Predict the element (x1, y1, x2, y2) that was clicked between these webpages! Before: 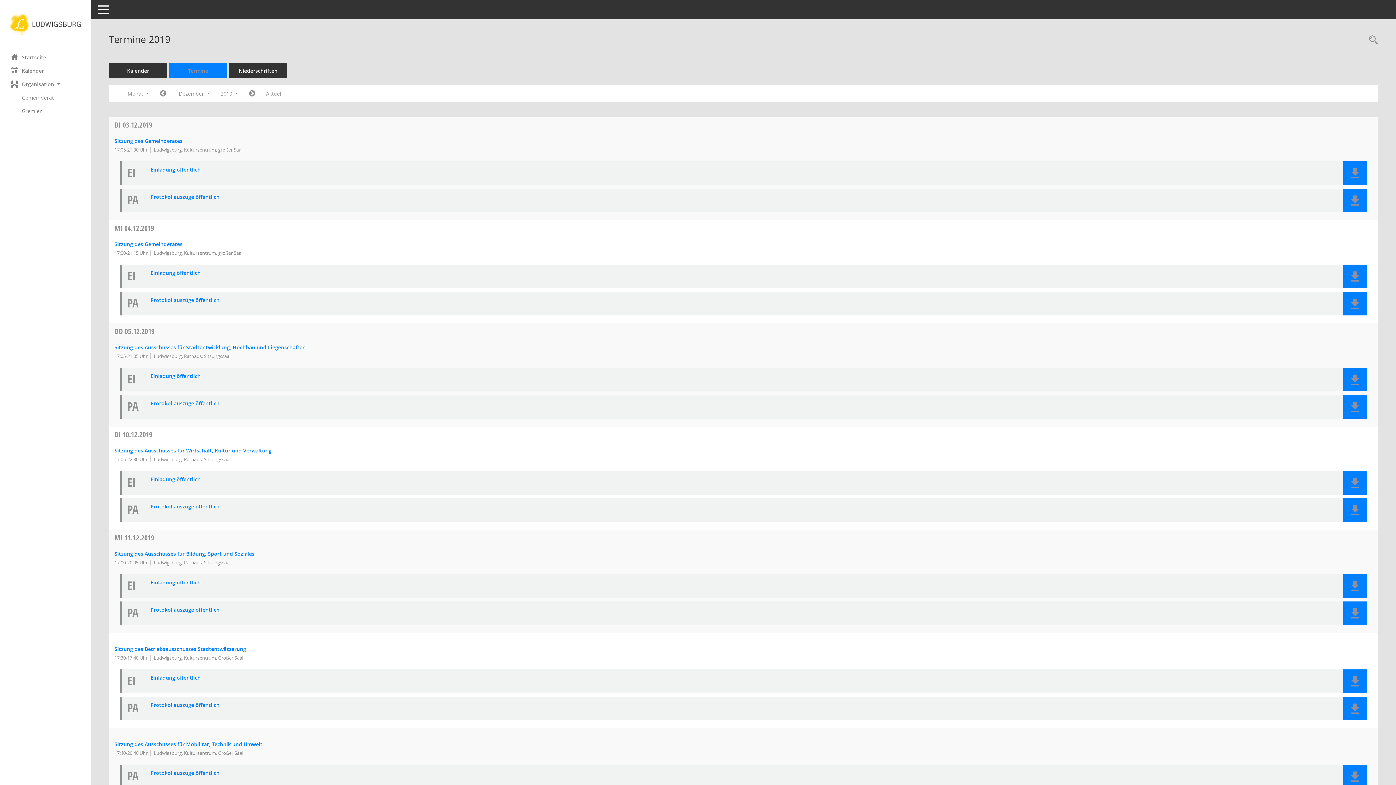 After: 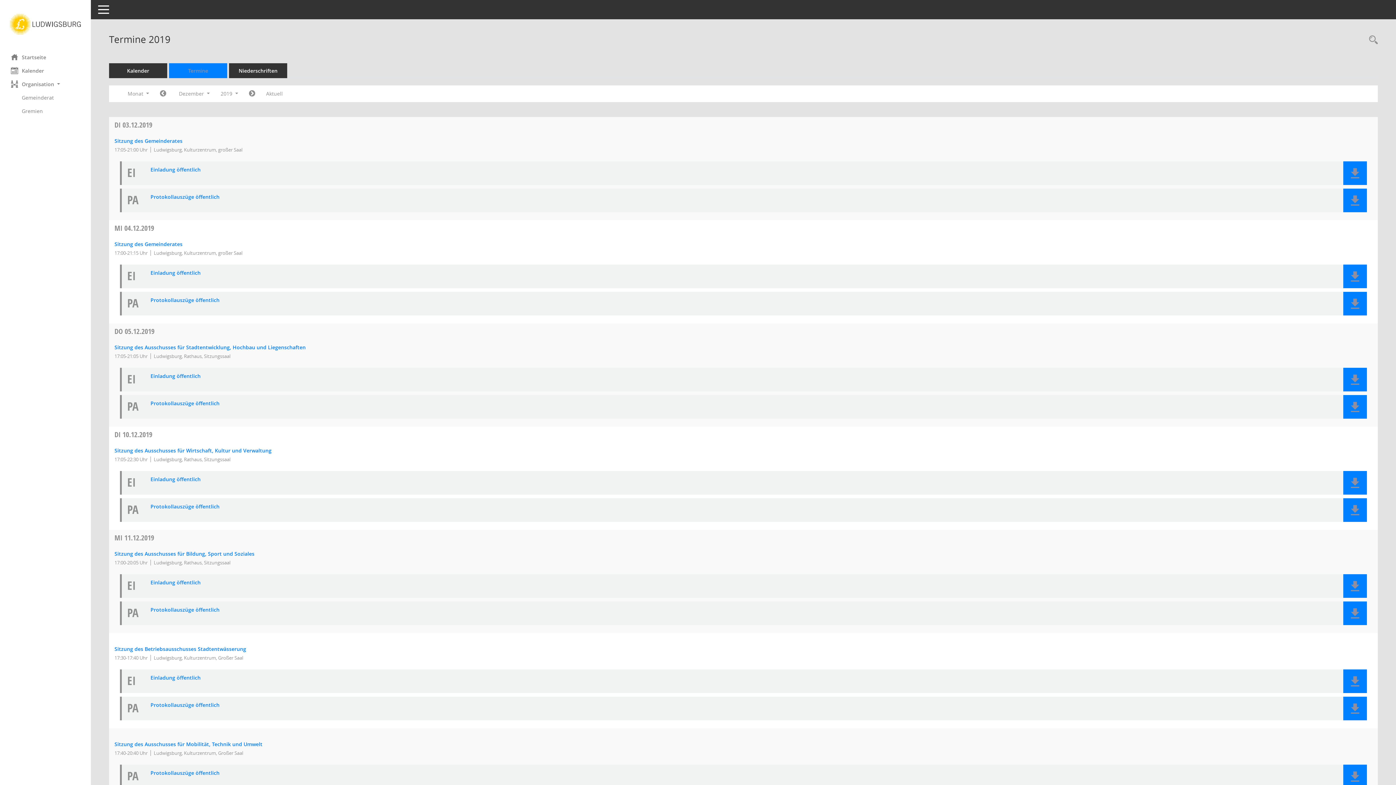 Action: label: Dokument Download Dateityp: pdf bbox: (150, 400, 1316, 406)